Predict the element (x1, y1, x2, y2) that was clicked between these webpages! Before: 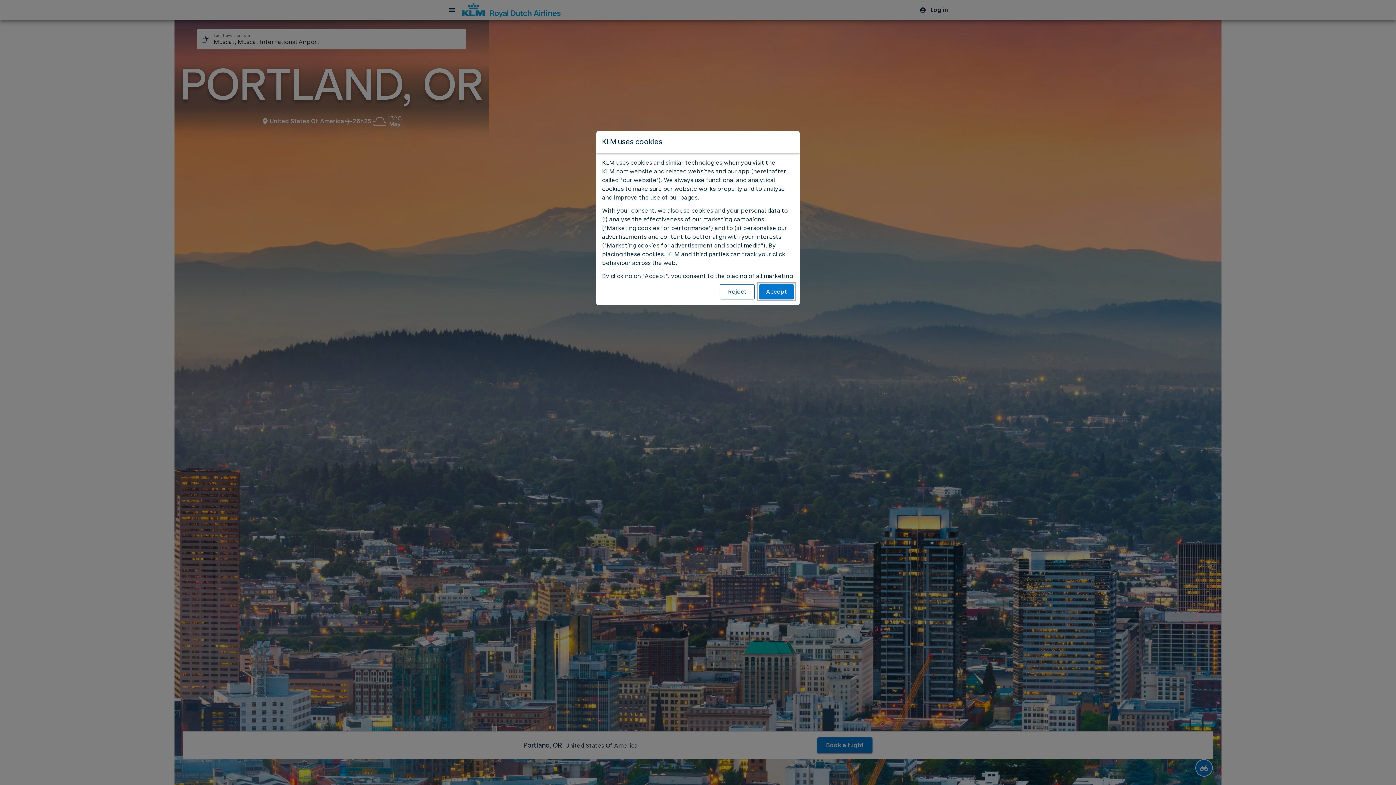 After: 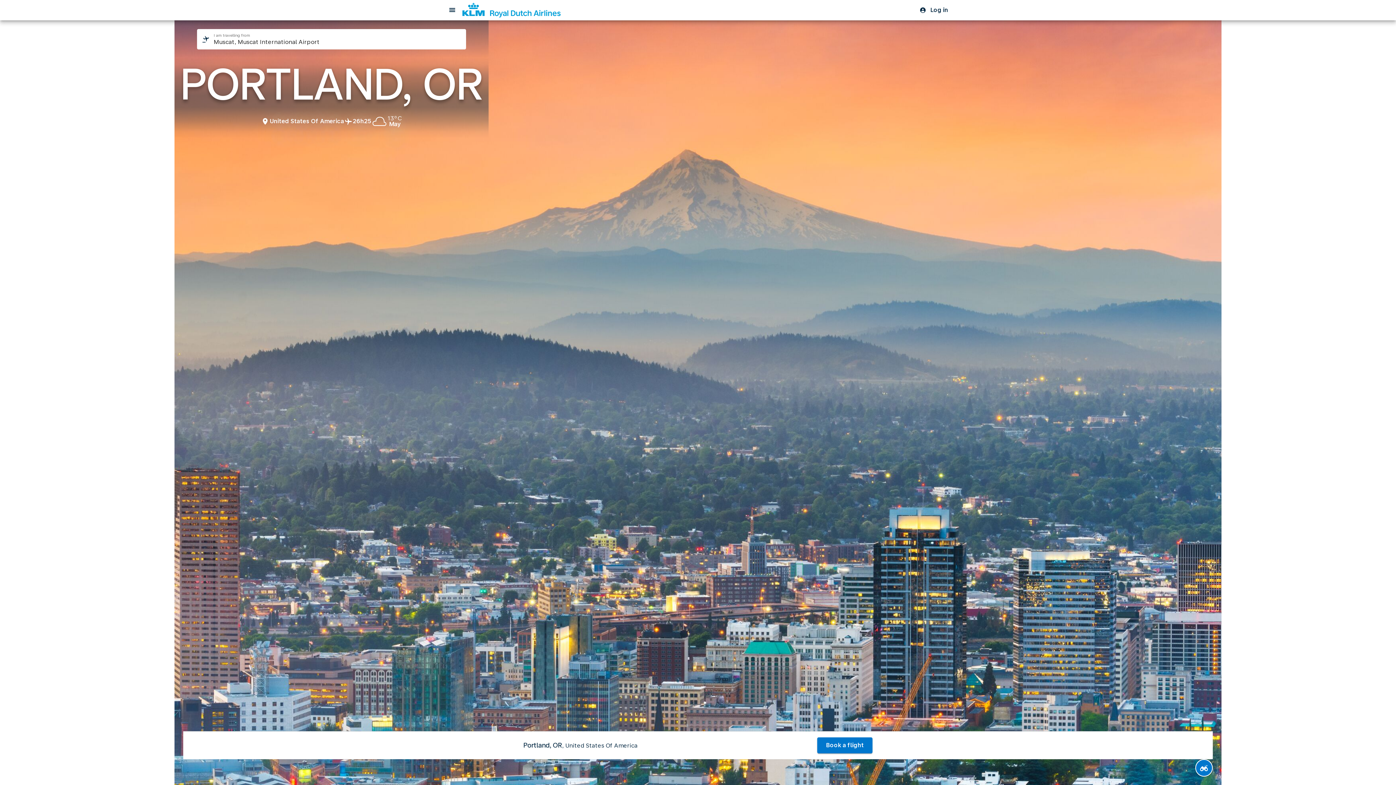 Action: label: Accept bbox: (759, 284, 794, 299)